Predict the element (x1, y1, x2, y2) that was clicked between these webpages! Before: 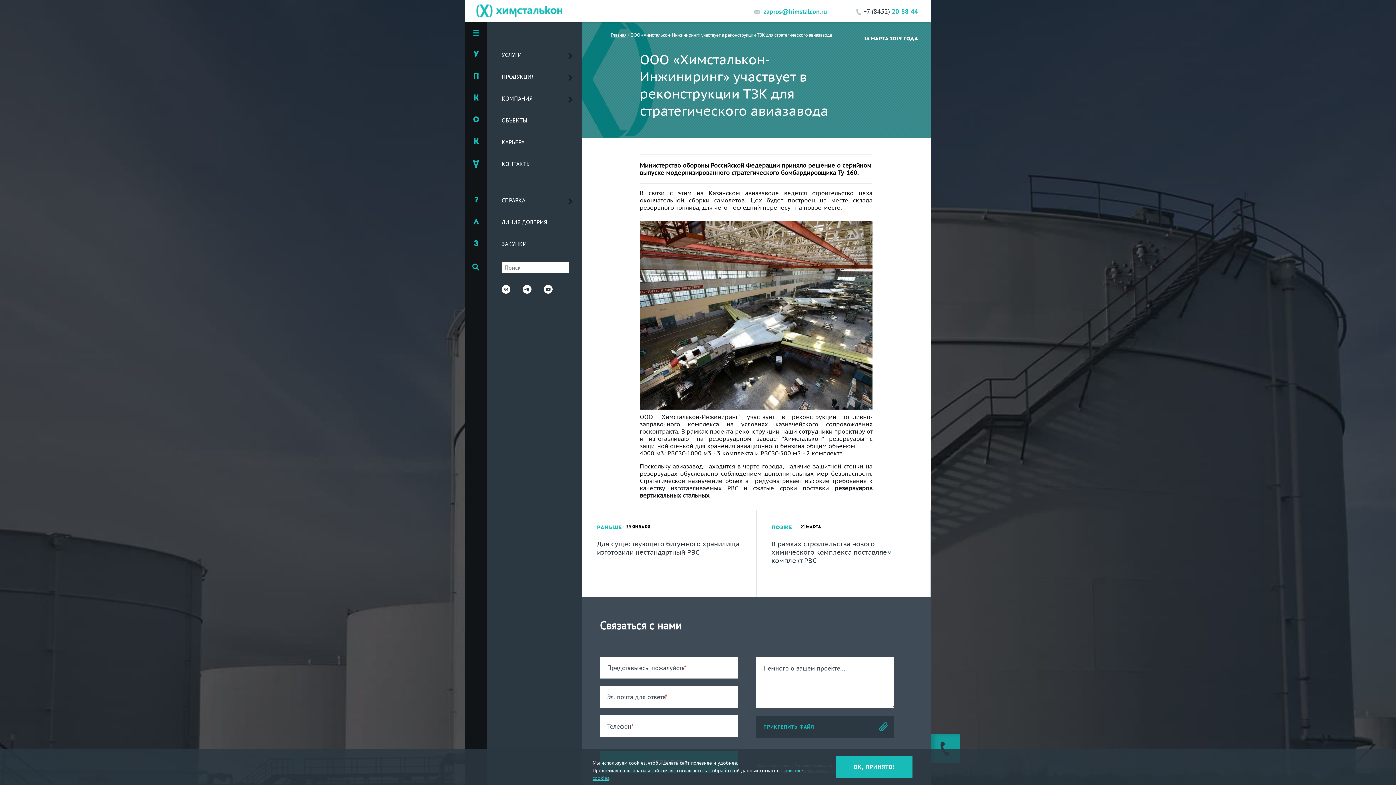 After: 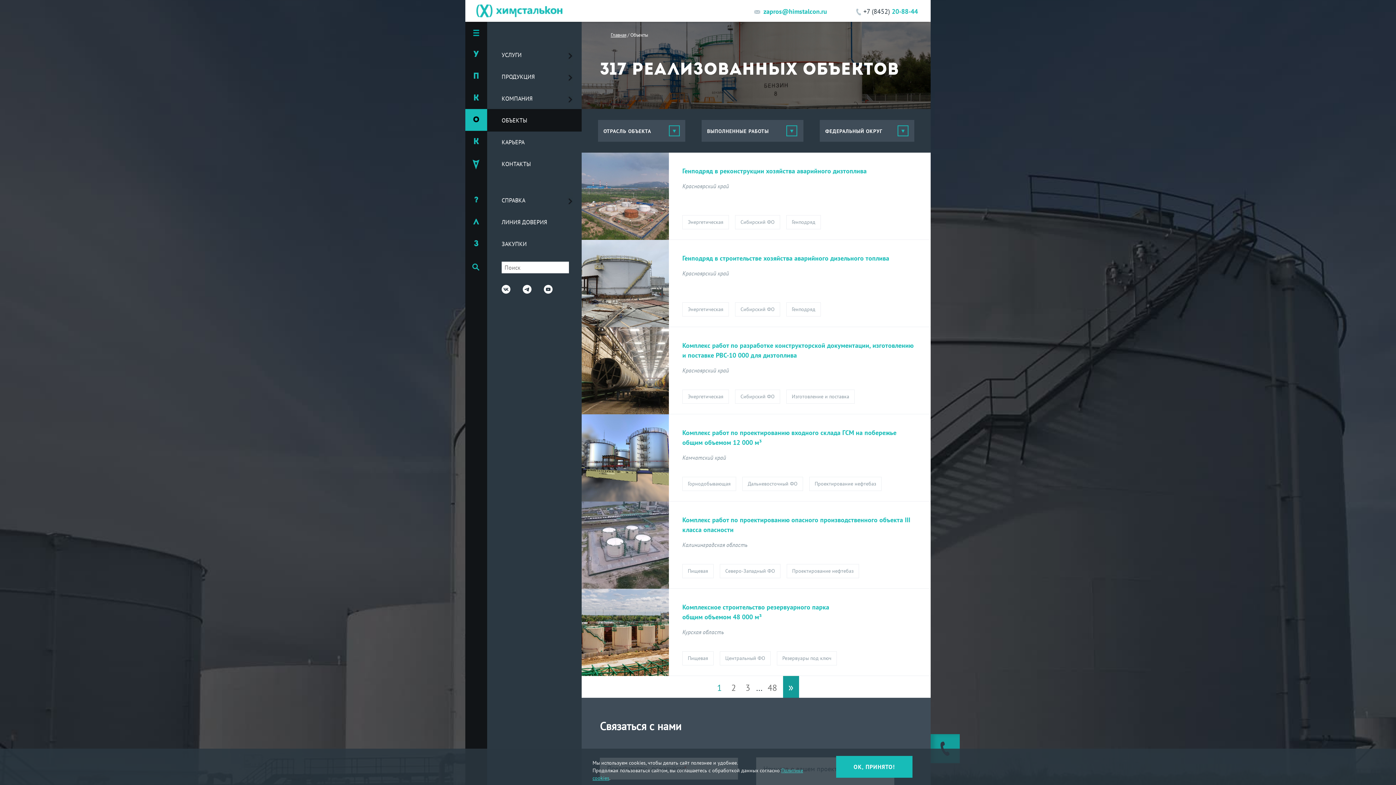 Action: bbox: (487, 109, 581, 131) label: ОБЪЕКТЫ